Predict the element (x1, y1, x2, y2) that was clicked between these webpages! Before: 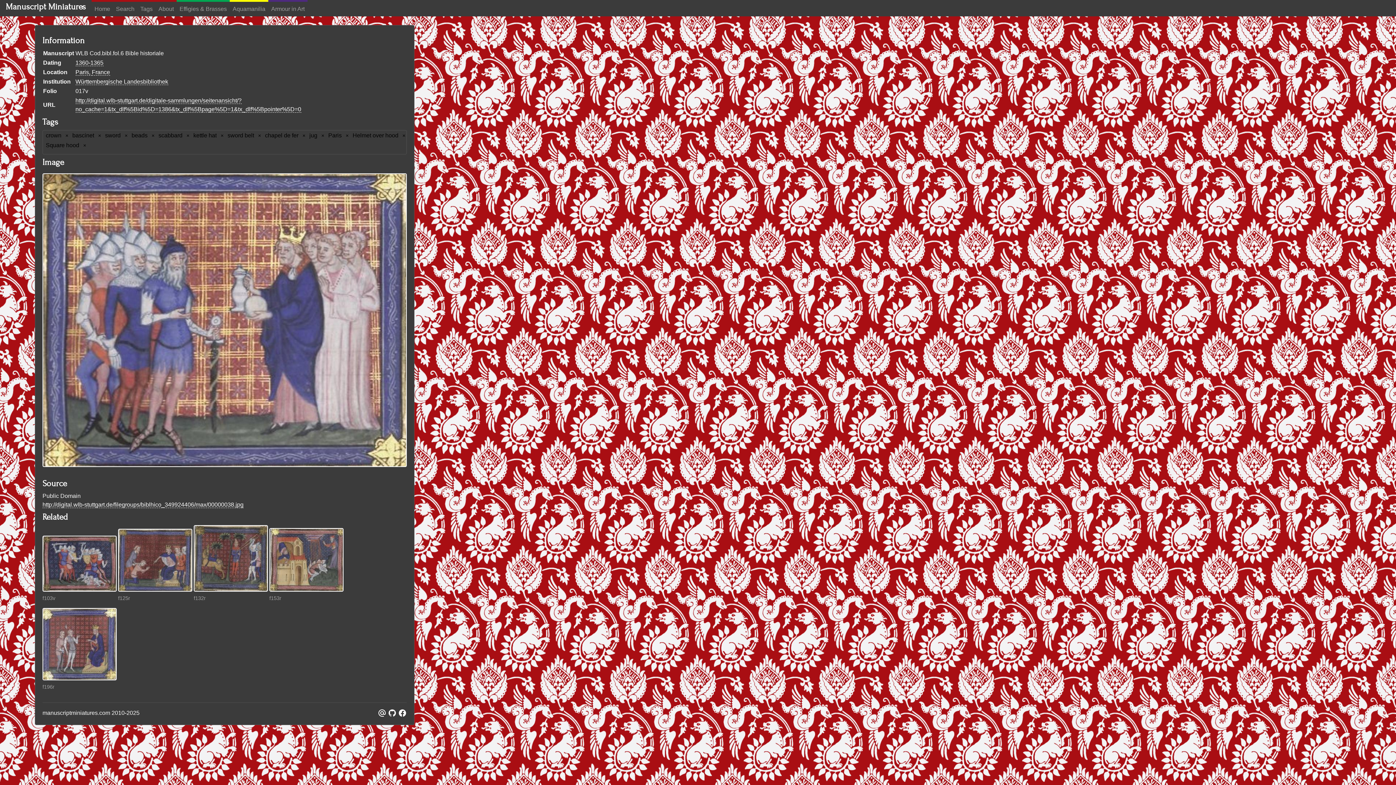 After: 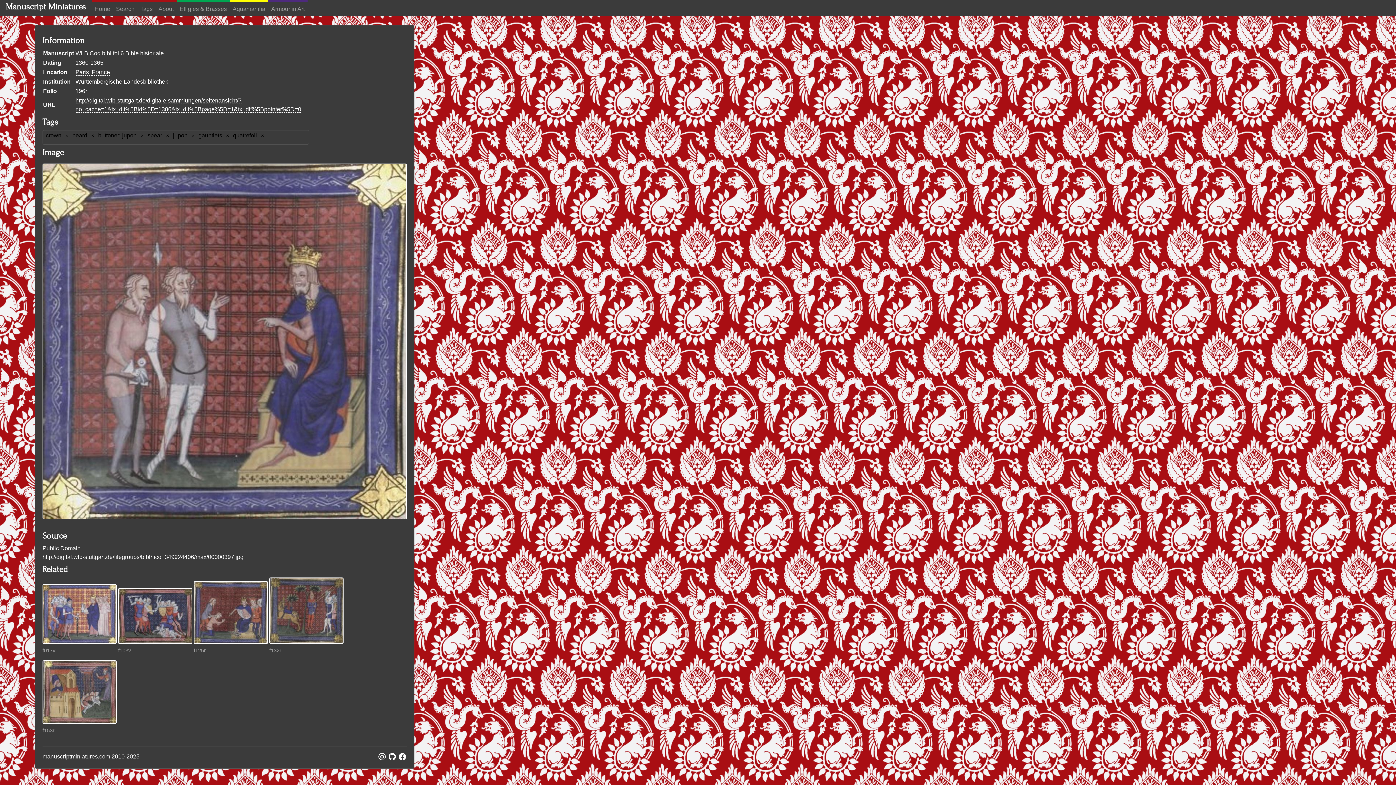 Action: bbox: (42, 642, 116, 648)